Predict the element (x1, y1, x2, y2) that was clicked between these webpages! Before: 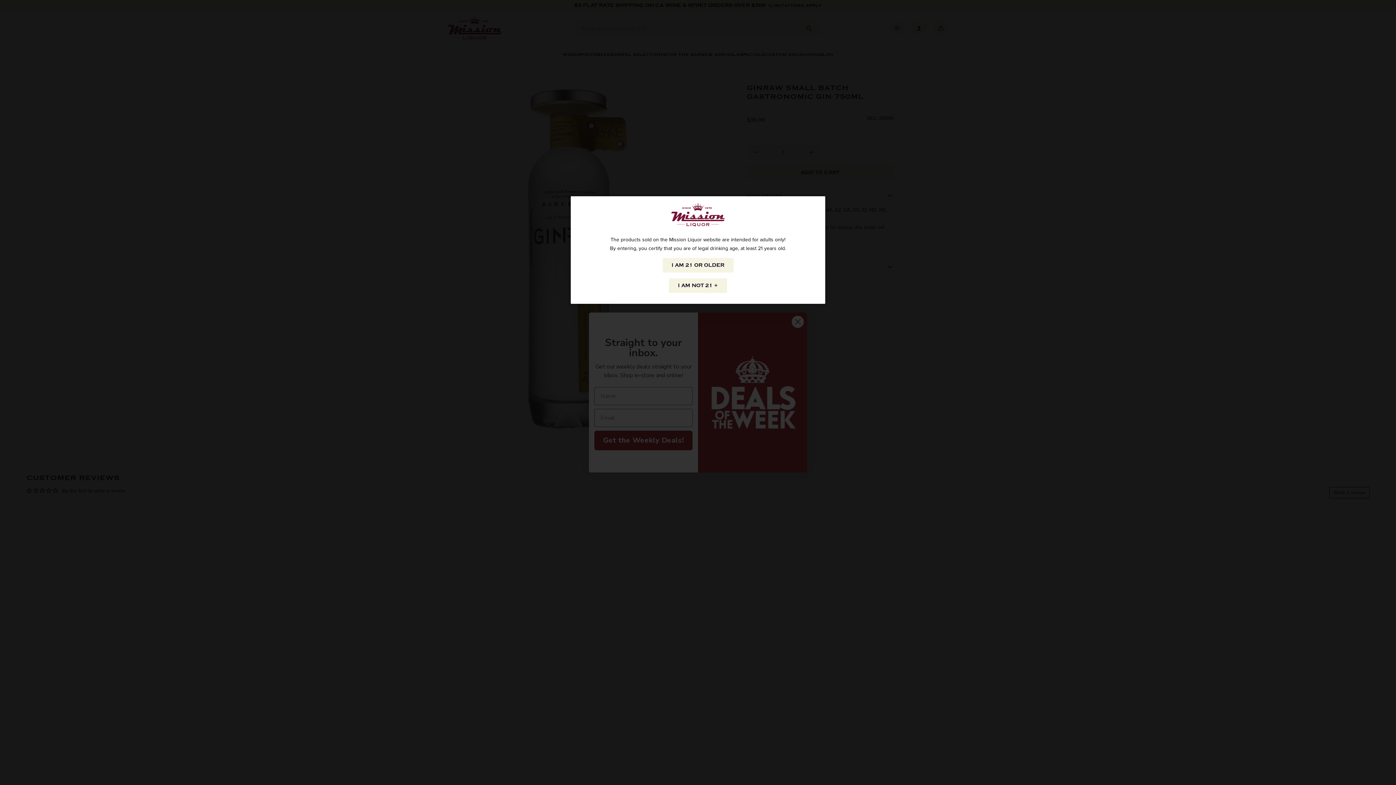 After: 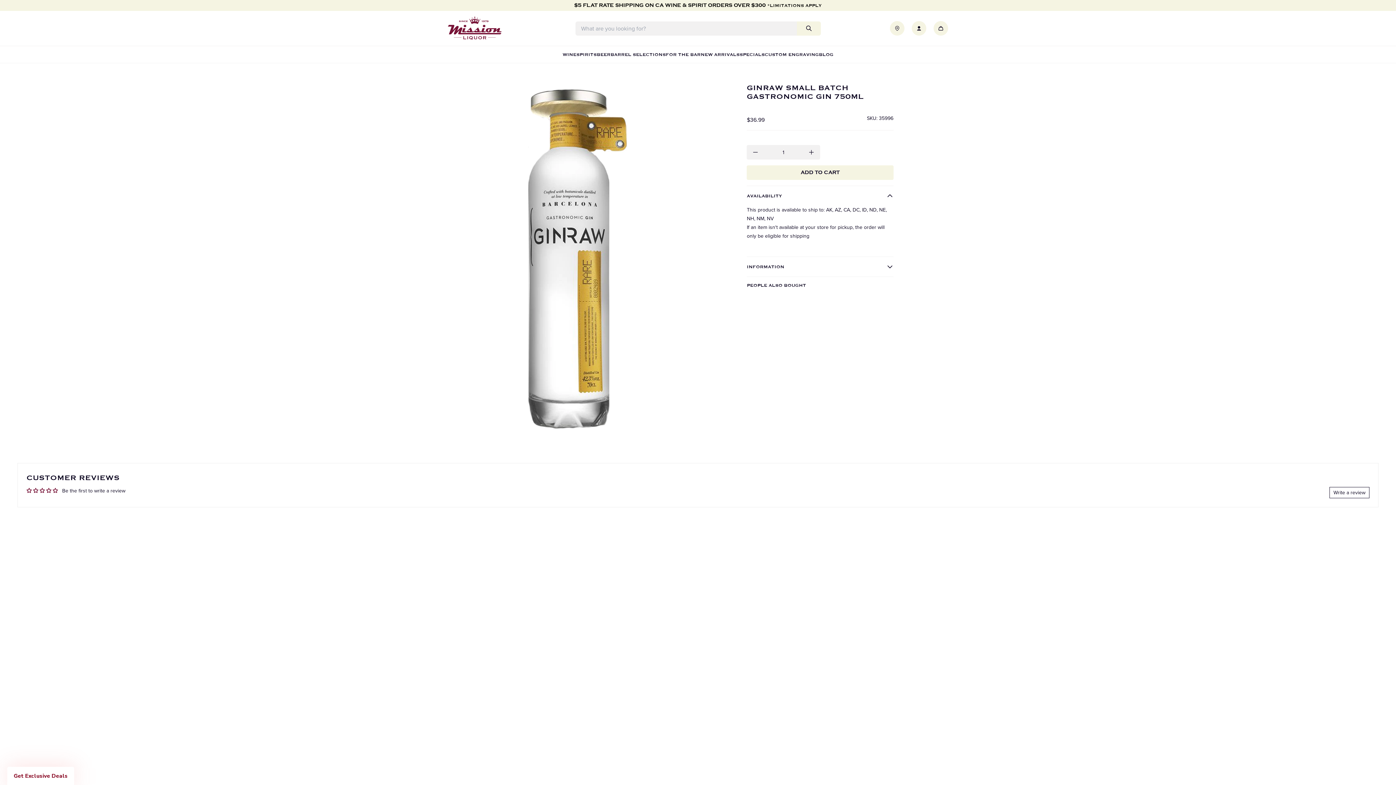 Action: bbox: (662, 258, 733, 272) label: I AM 21 OR OLDER